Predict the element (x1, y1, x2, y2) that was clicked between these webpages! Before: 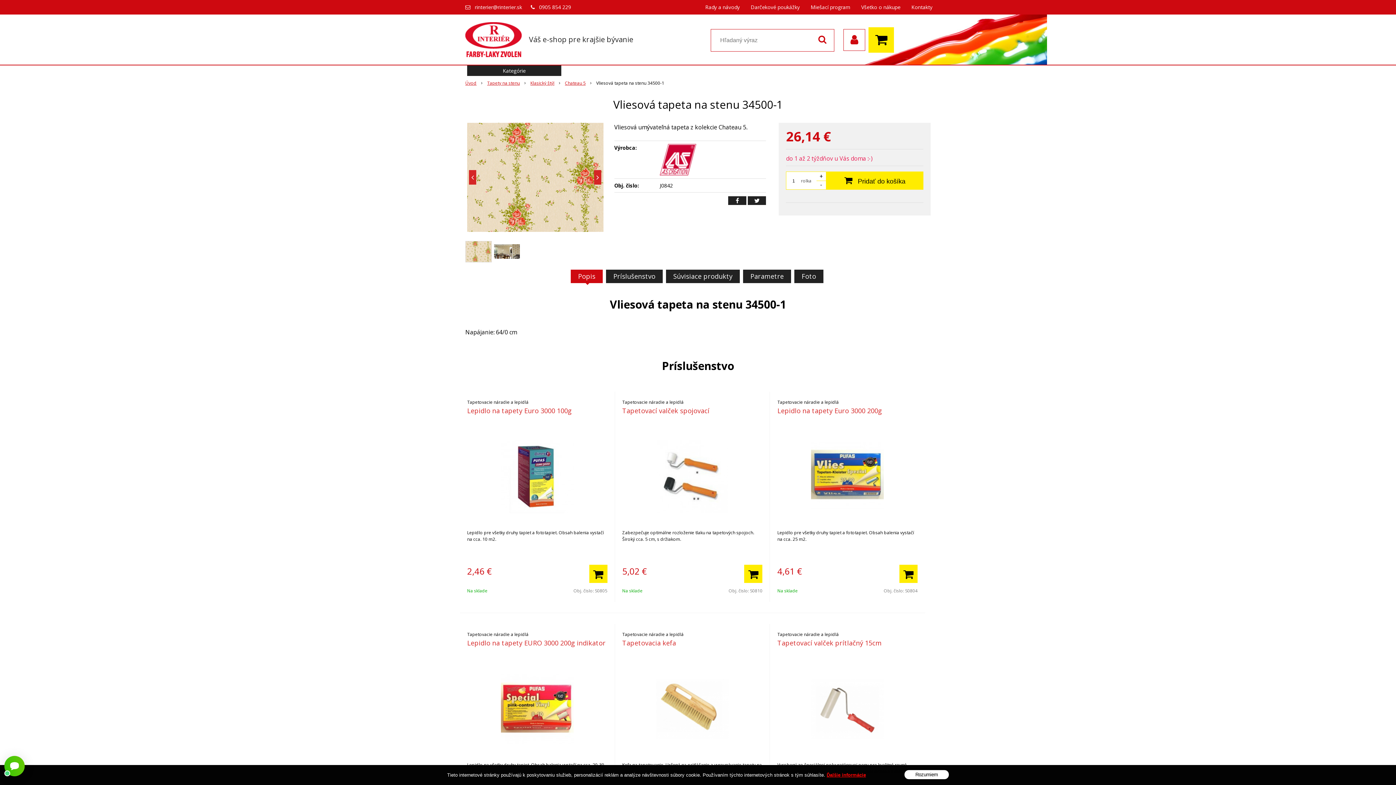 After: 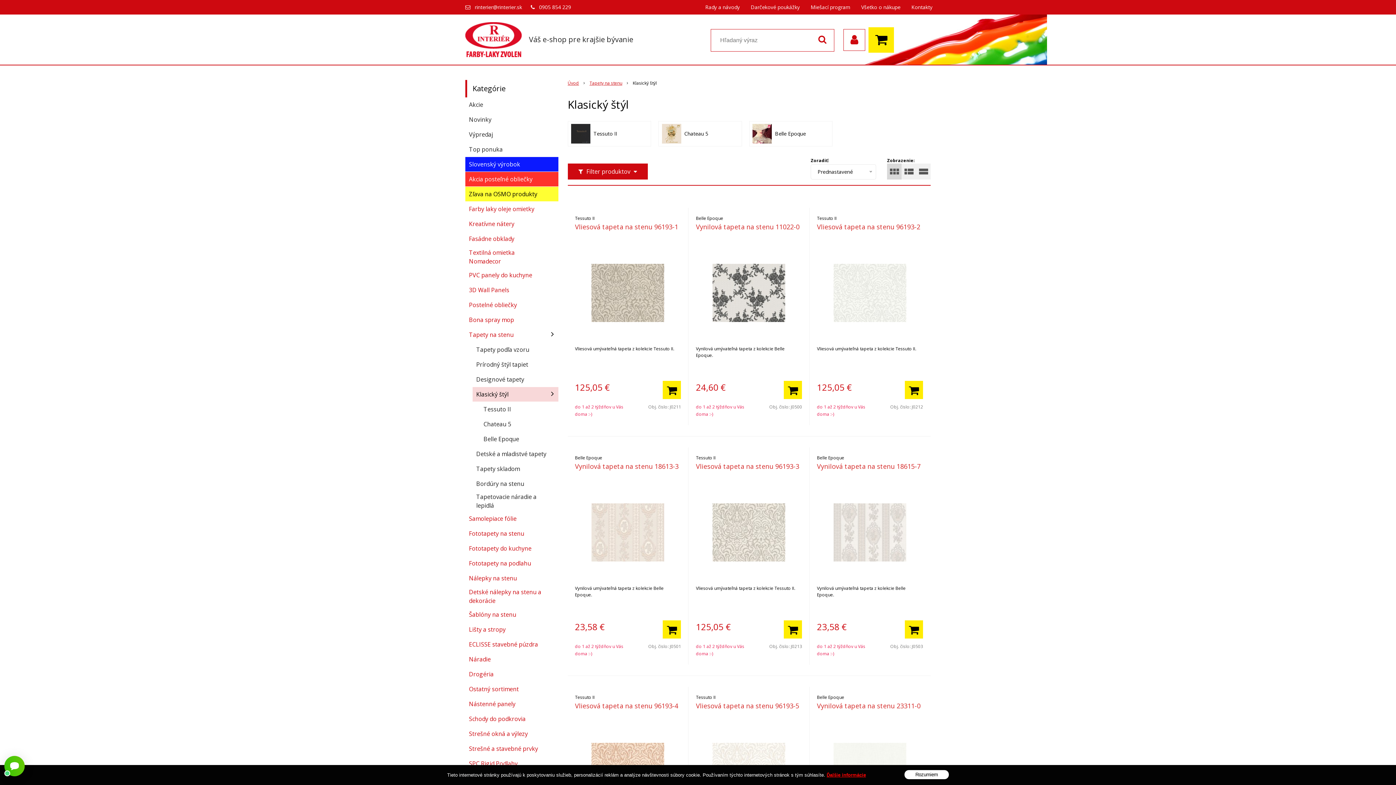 Action: bbox: (530, 80, 554, 86) label: Klasický štýl